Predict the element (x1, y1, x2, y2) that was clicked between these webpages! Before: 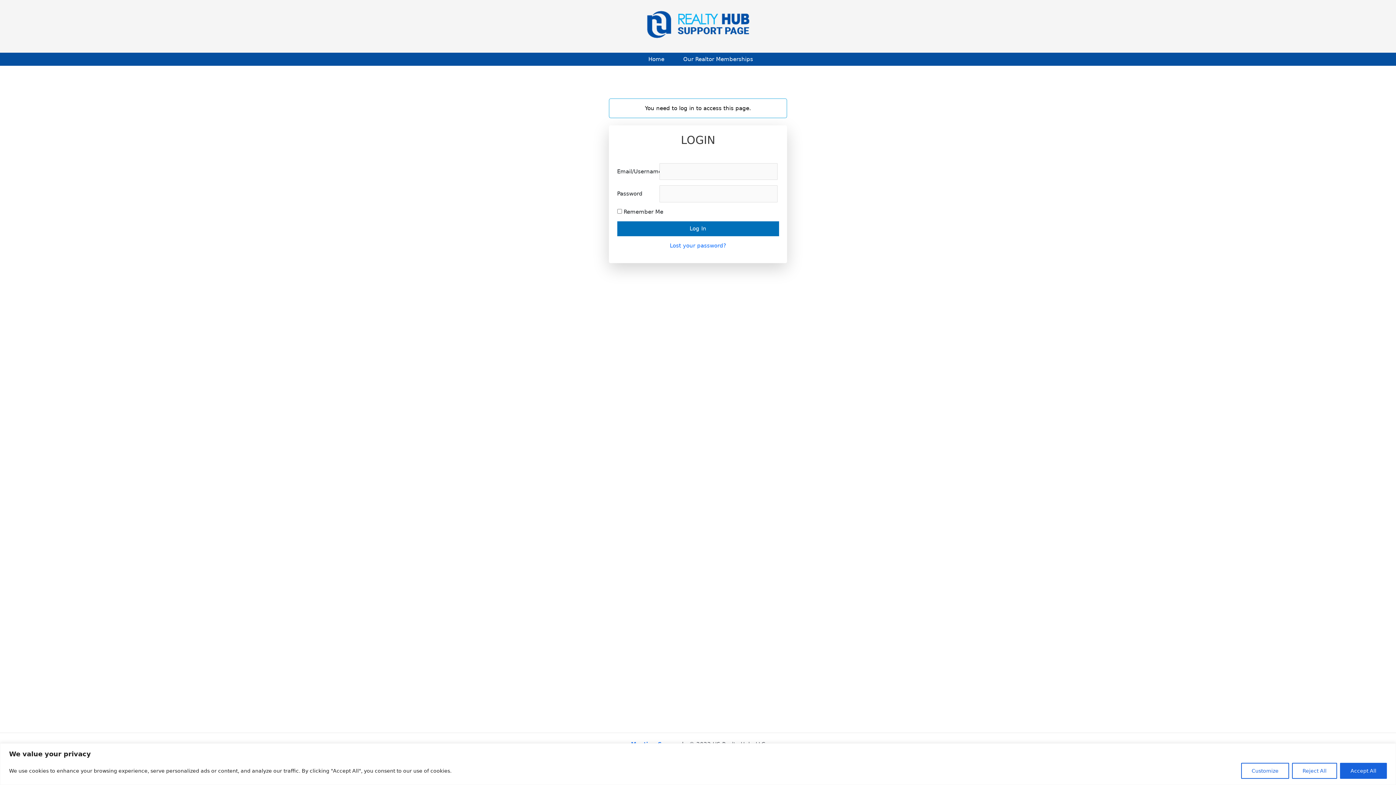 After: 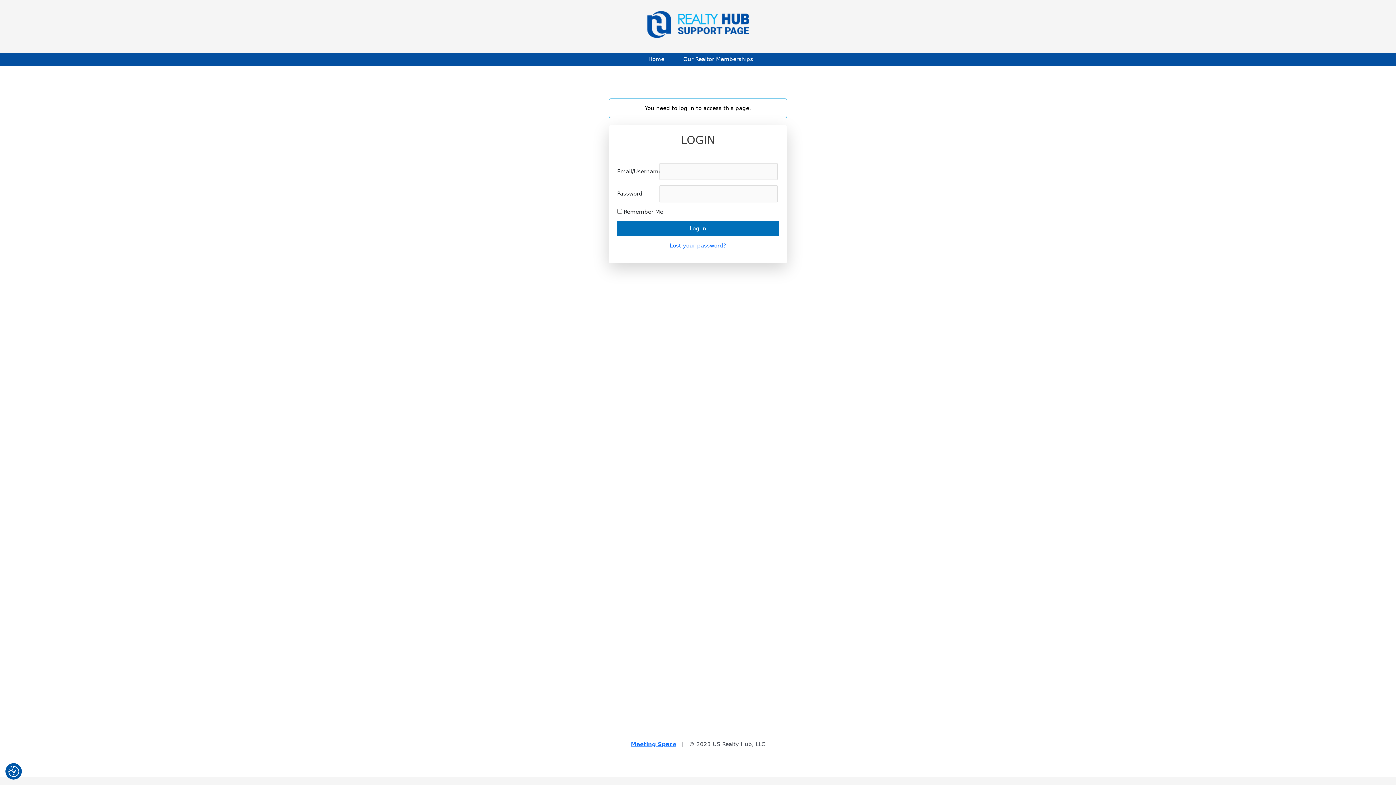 Action: label: Accept All bbox: (1340, 763, 1387, 779)